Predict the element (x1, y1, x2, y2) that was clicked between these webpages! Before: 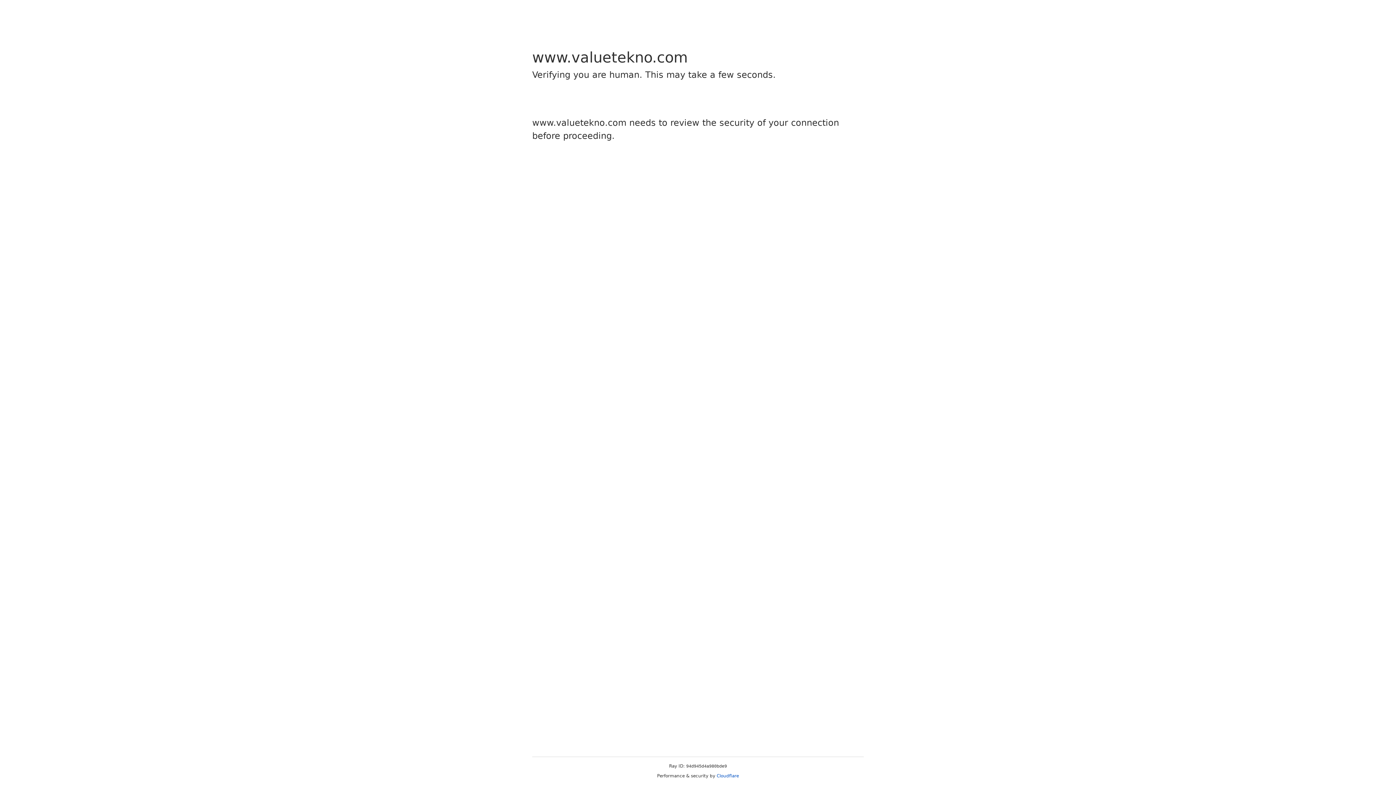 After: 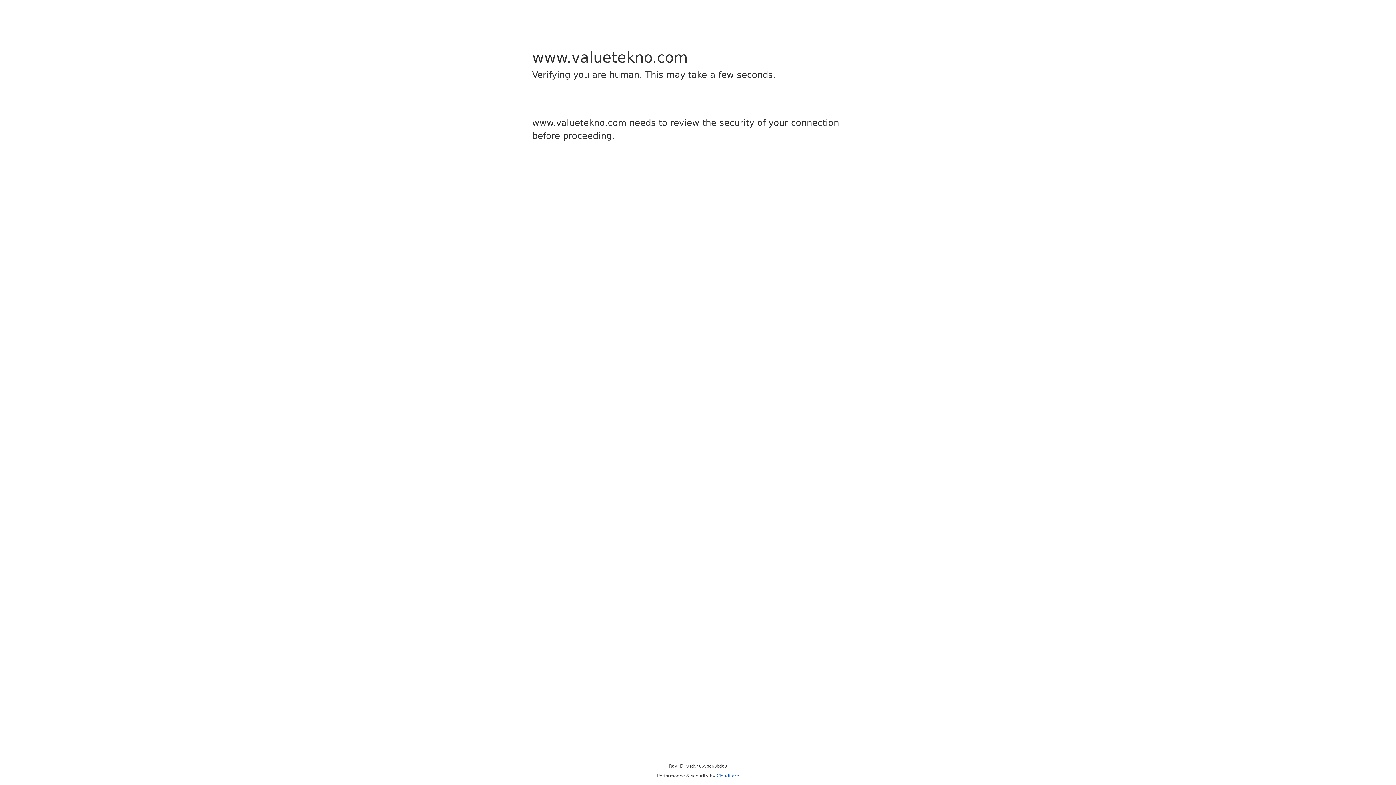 Action: label: Cloudflare bbox: (716, 773, 739, 778)